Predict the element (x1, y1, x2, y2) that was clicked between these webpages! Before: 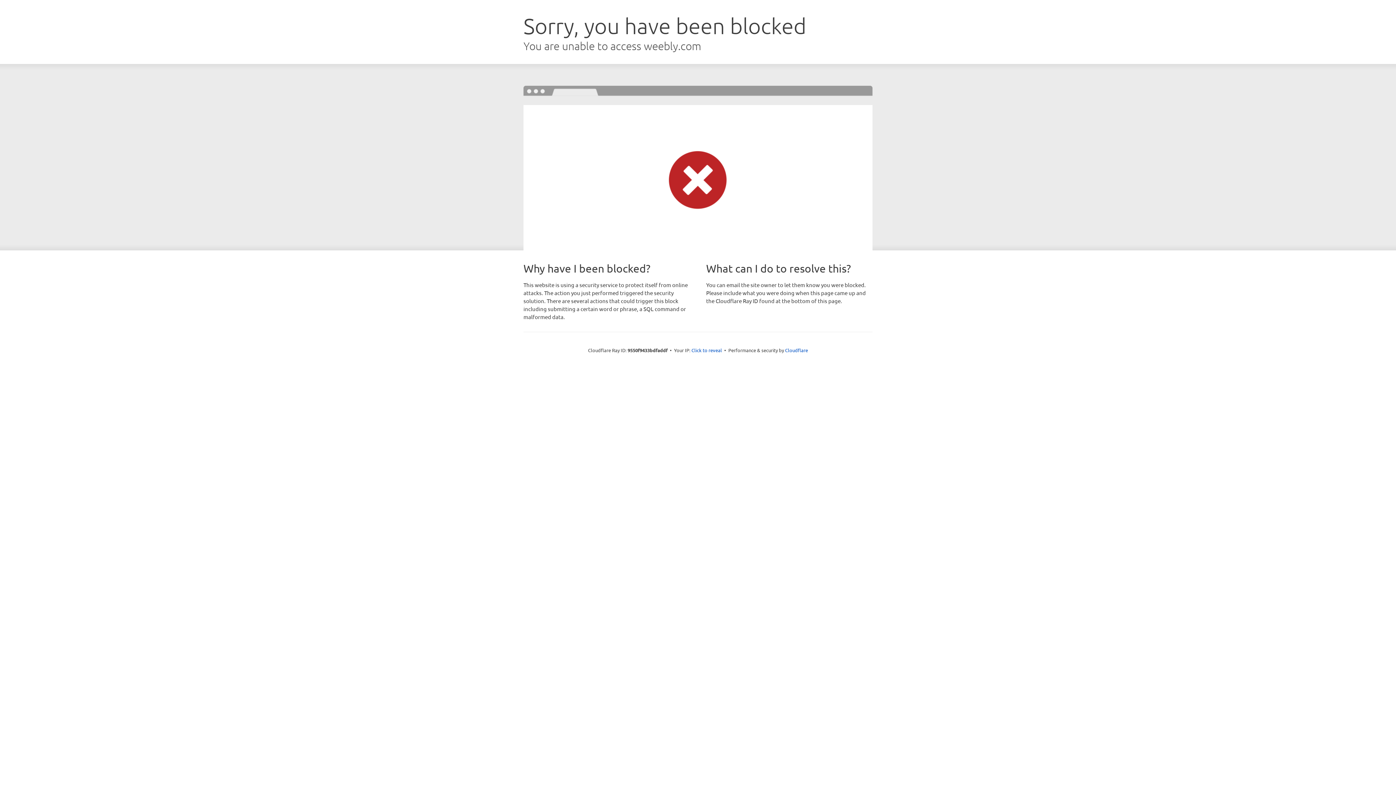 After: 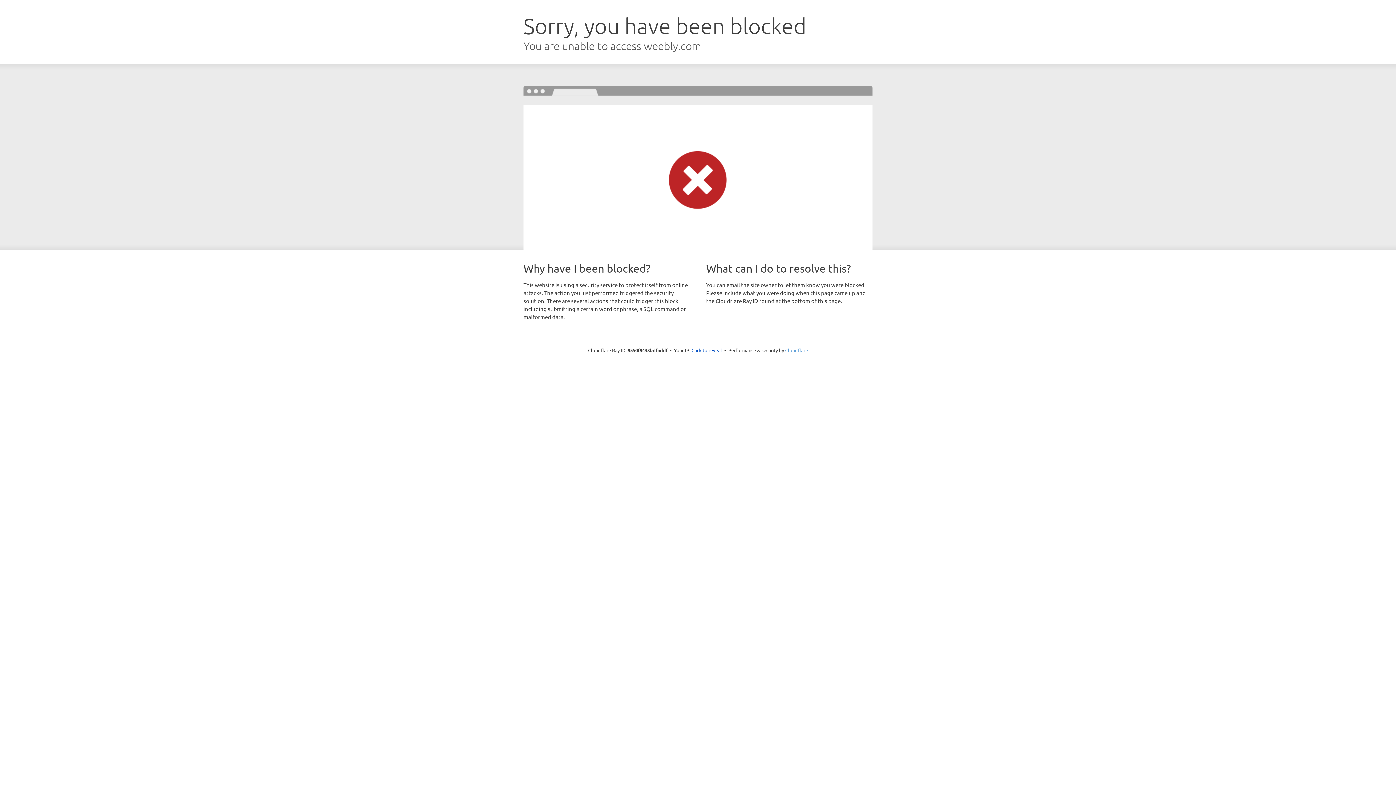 Action: bbox: (785, 347, 808, 353) label: Cloudflare